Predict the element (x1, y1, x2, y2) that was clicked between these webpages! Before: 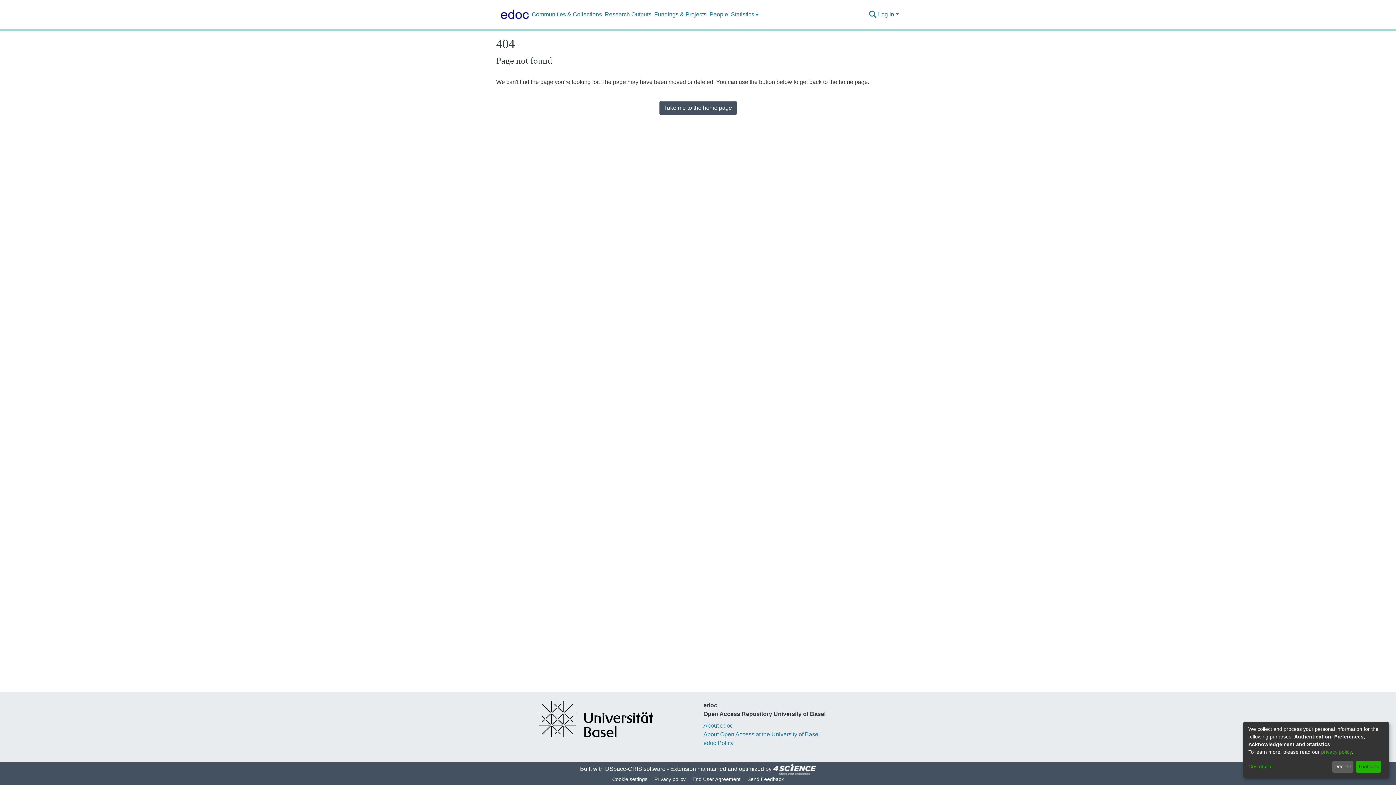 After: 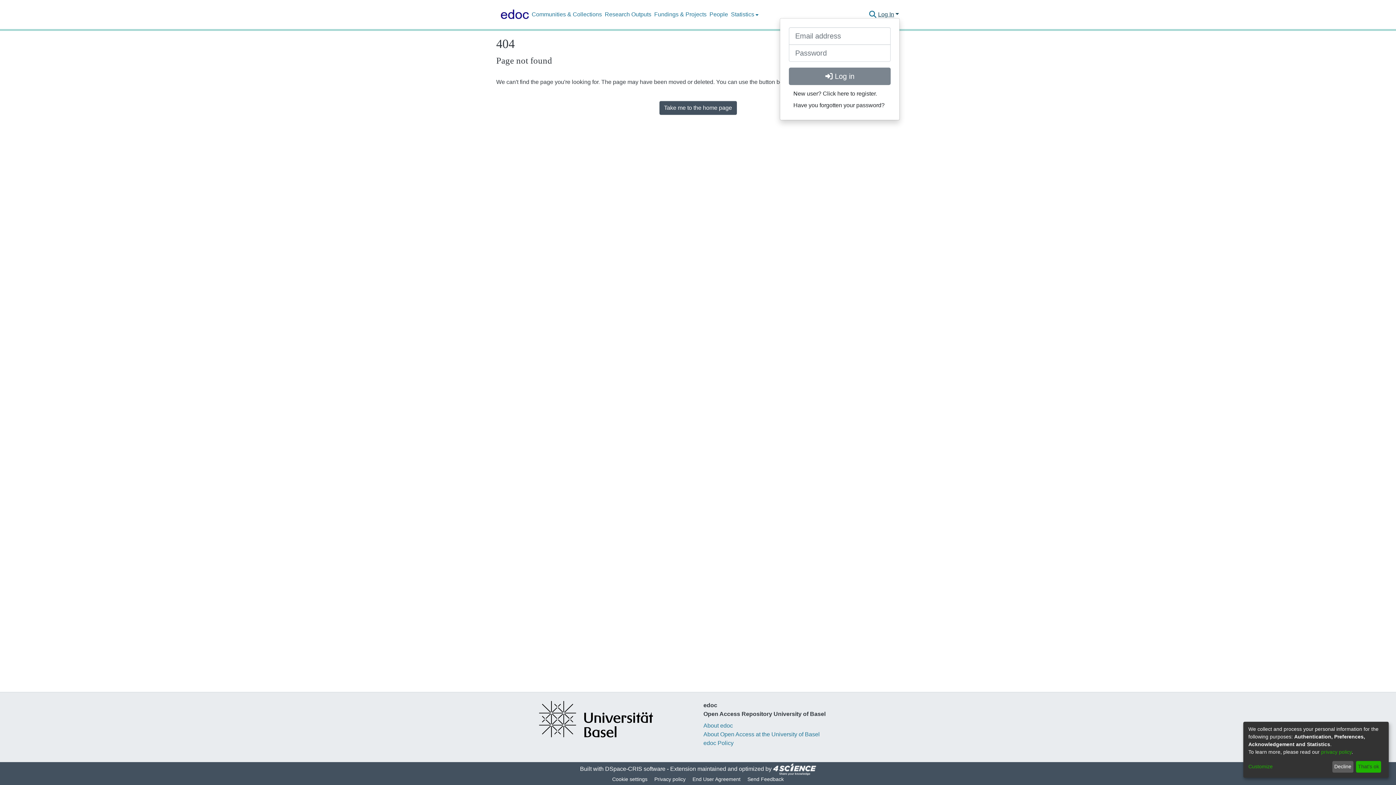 Action: bbox: (877, 11, 900, 17) label: Log In